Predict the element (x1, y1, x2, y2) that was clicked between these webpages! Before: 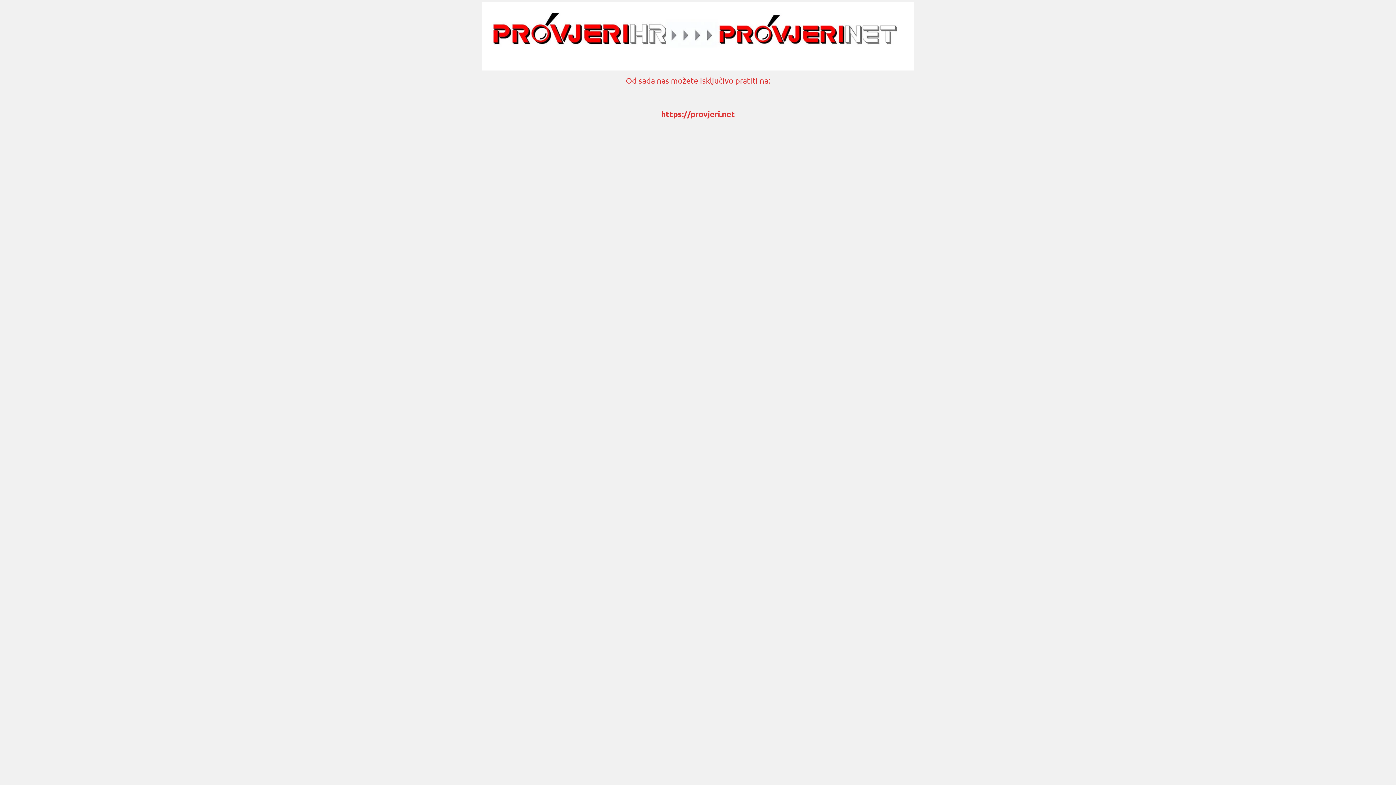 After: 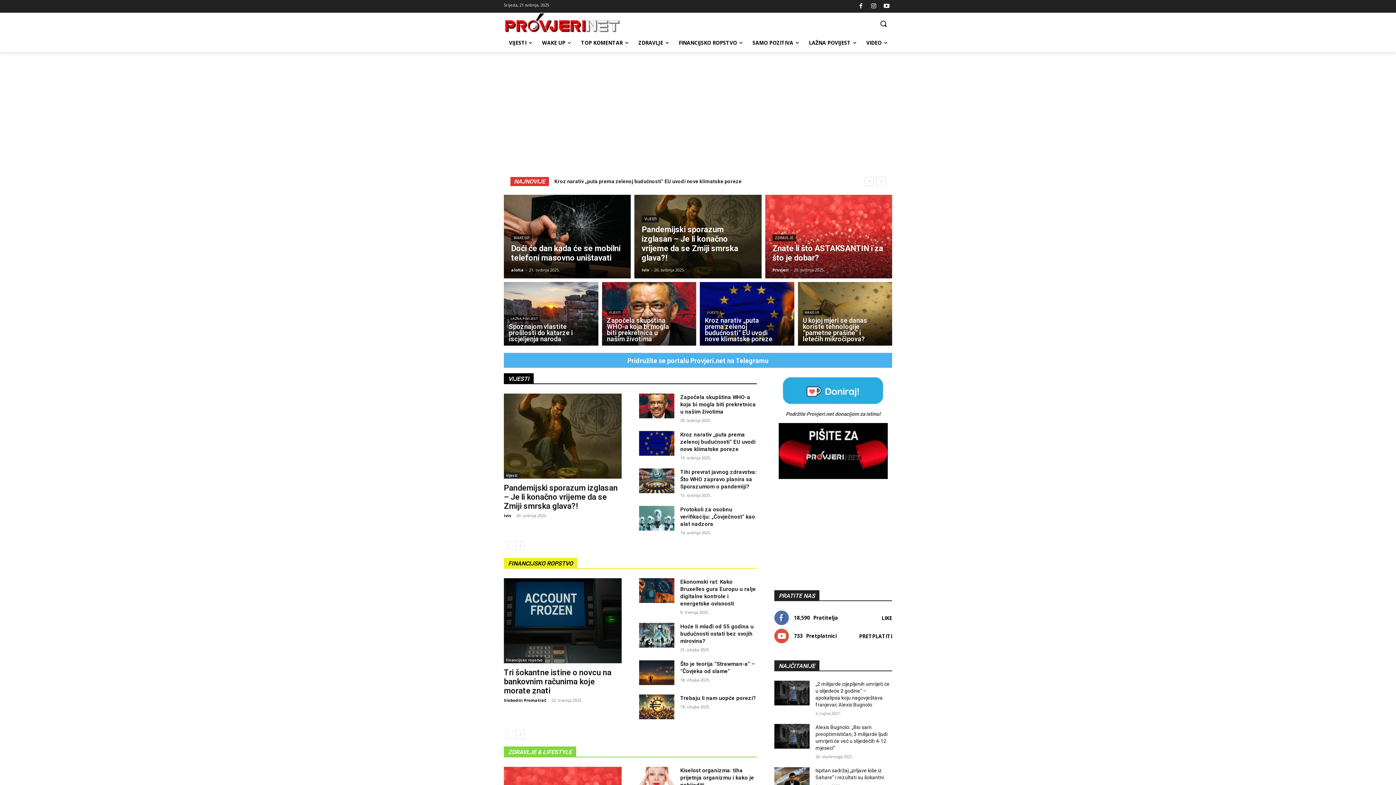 Action: bbox: (661, 109, 735, 118) label: https://provjeri.net